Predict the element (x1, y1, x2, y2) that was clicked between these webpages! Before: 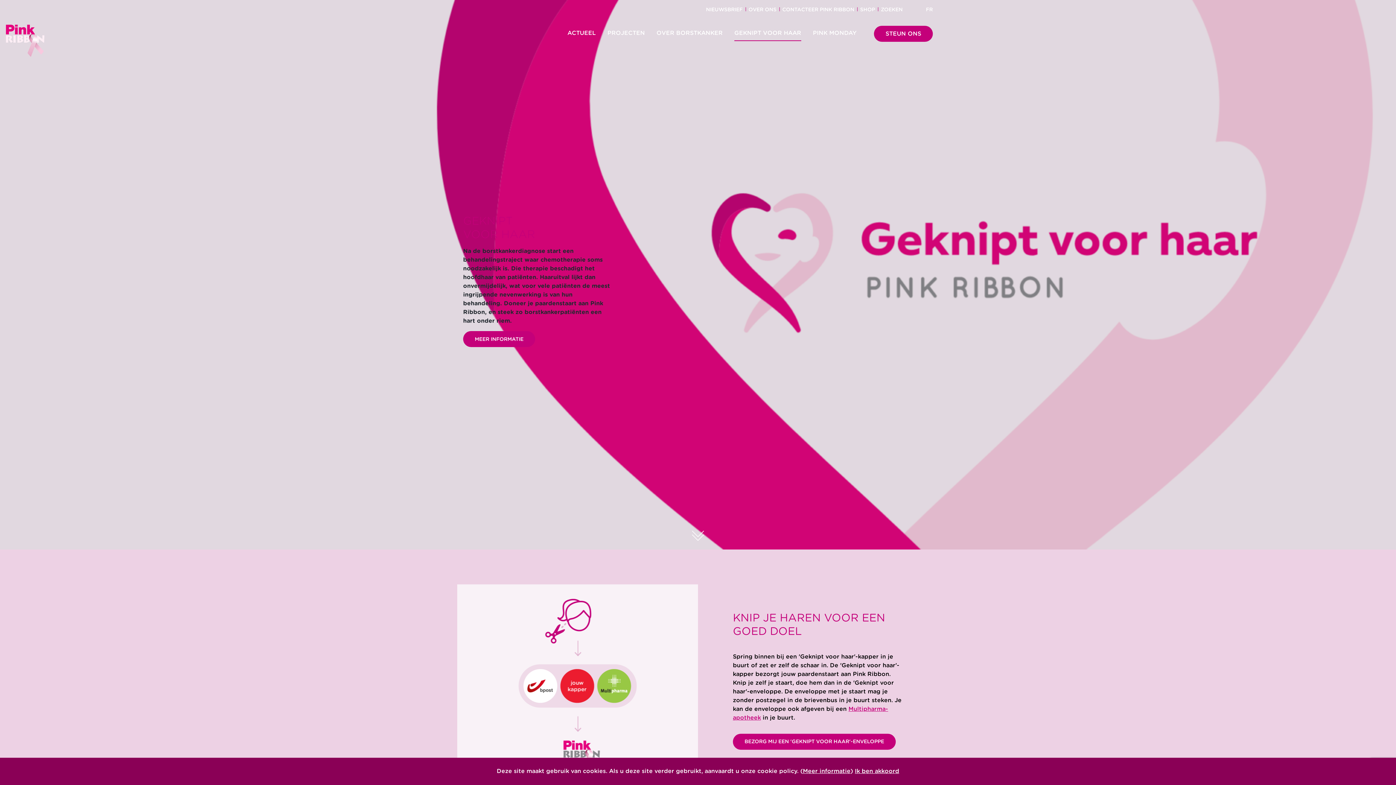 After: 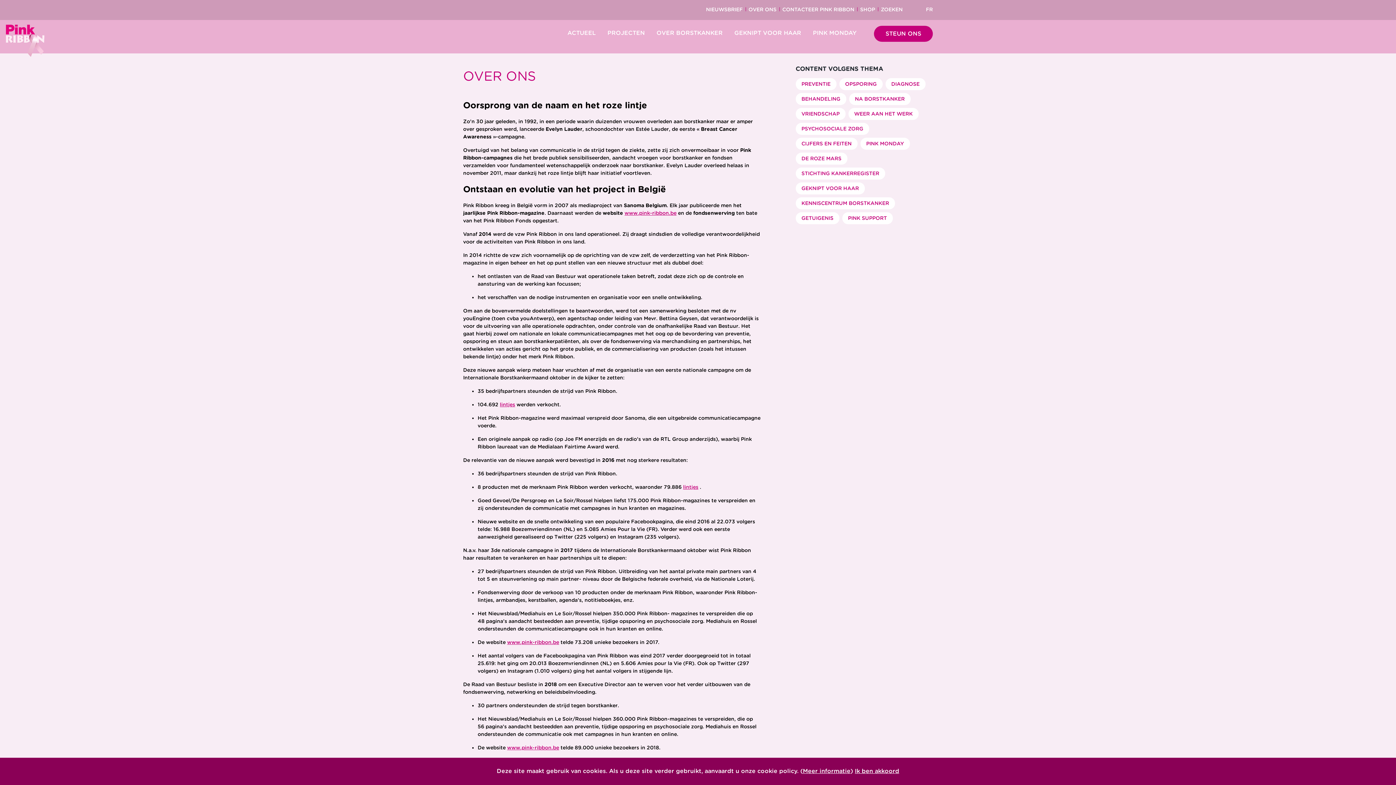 Action: label: OVER ONS bbox: (748, 5, 776, 17)